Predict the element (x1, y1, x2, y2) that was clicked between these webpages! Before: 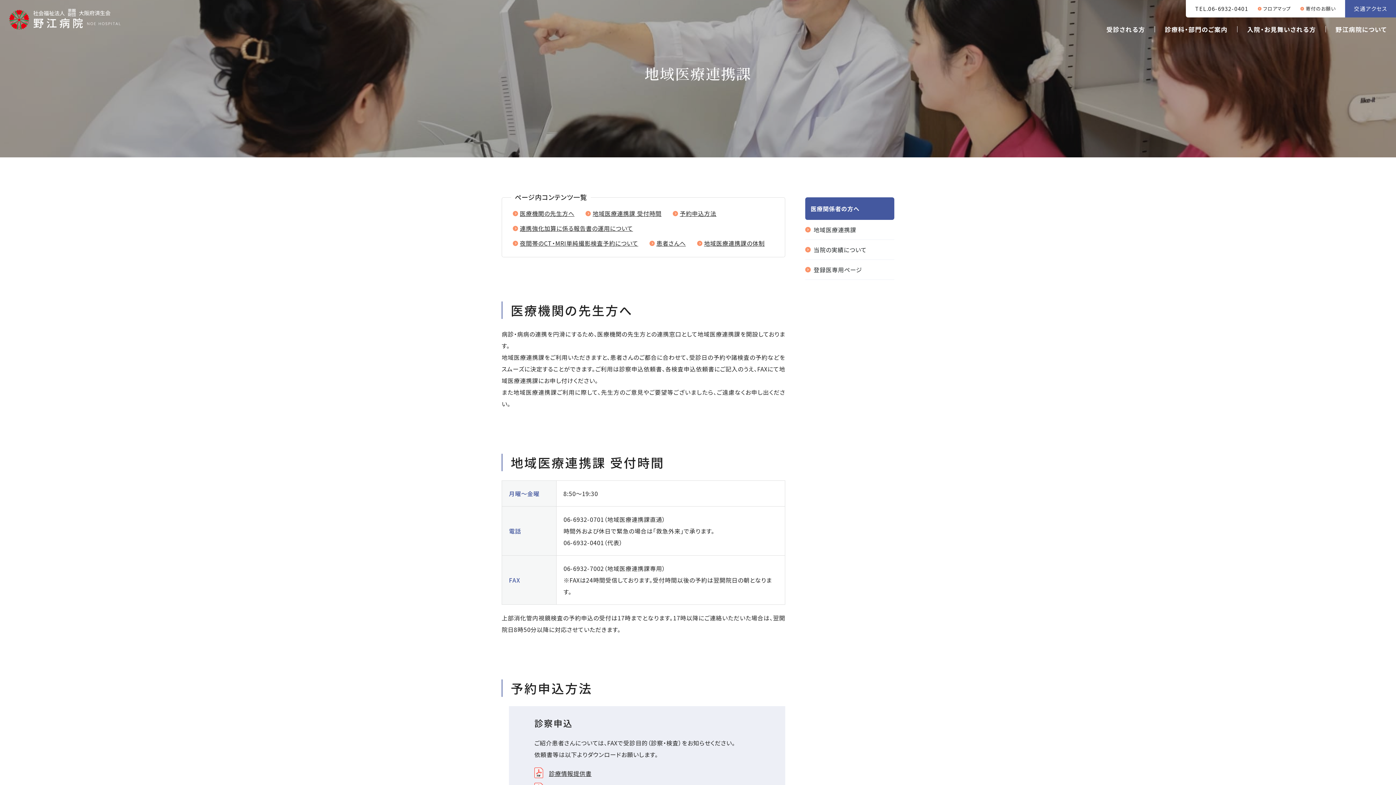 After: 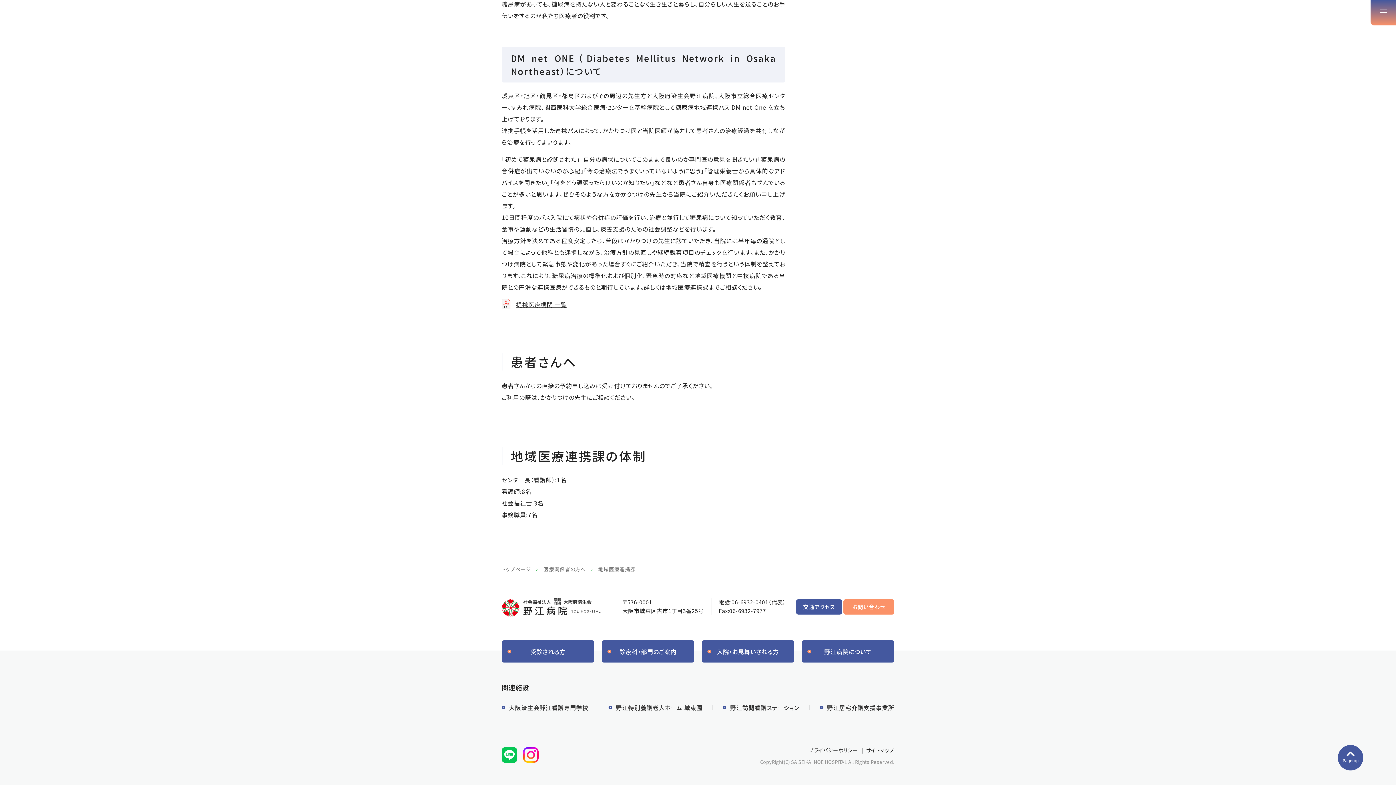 Action: bbox: (695, 238, 764, 247) label: 地域医療連携課の体制